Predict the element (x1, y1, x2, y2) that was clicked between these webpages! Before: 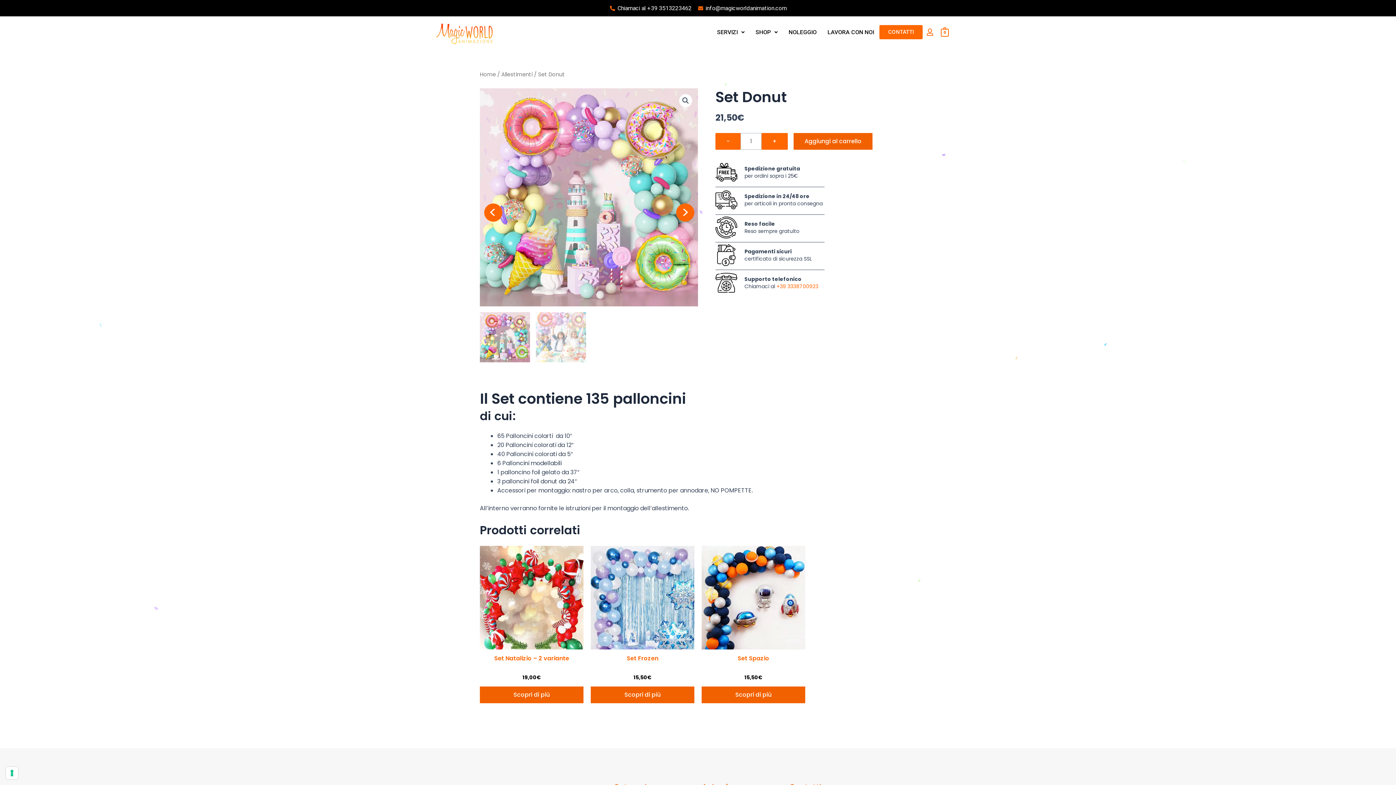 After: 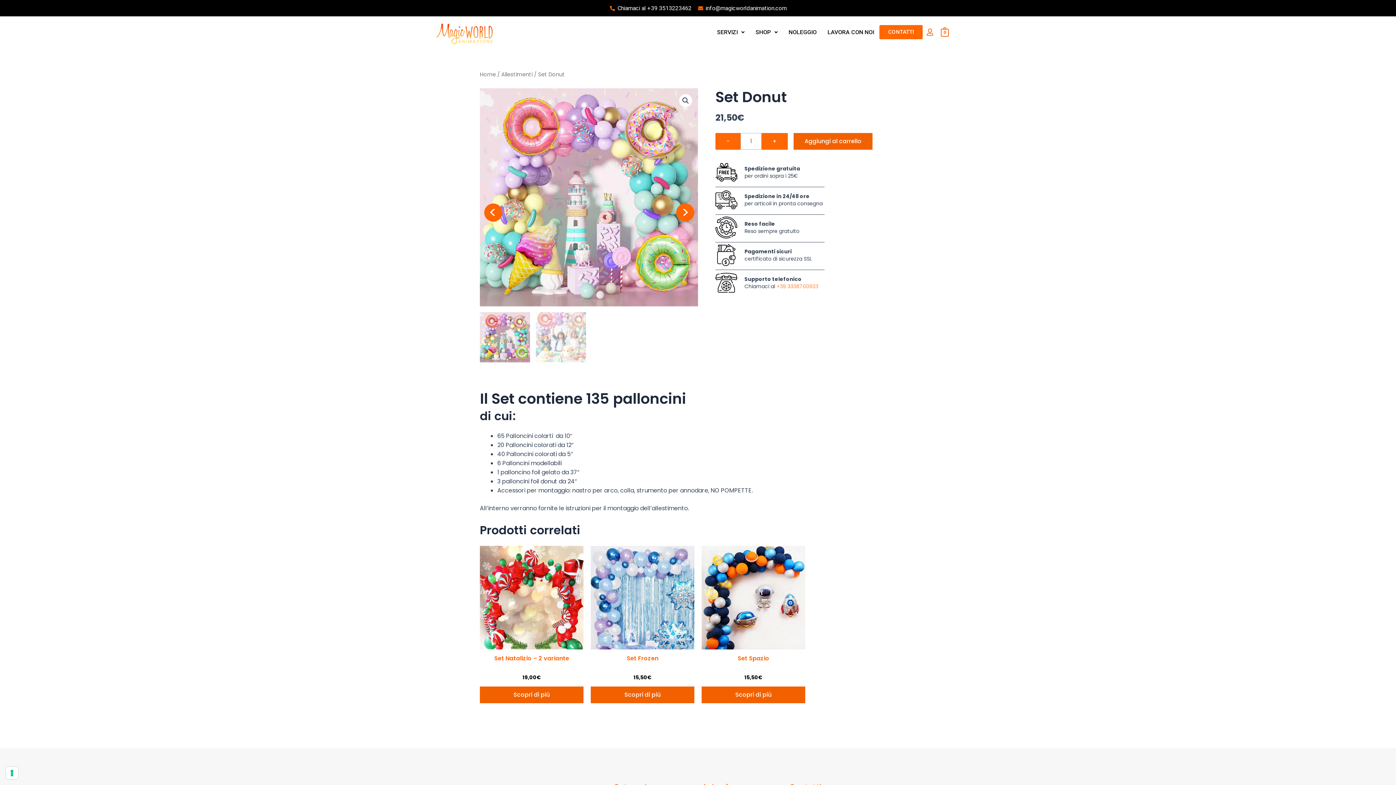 Action: label: +39 3338700923 bbox: (776, 282, 818, 290)